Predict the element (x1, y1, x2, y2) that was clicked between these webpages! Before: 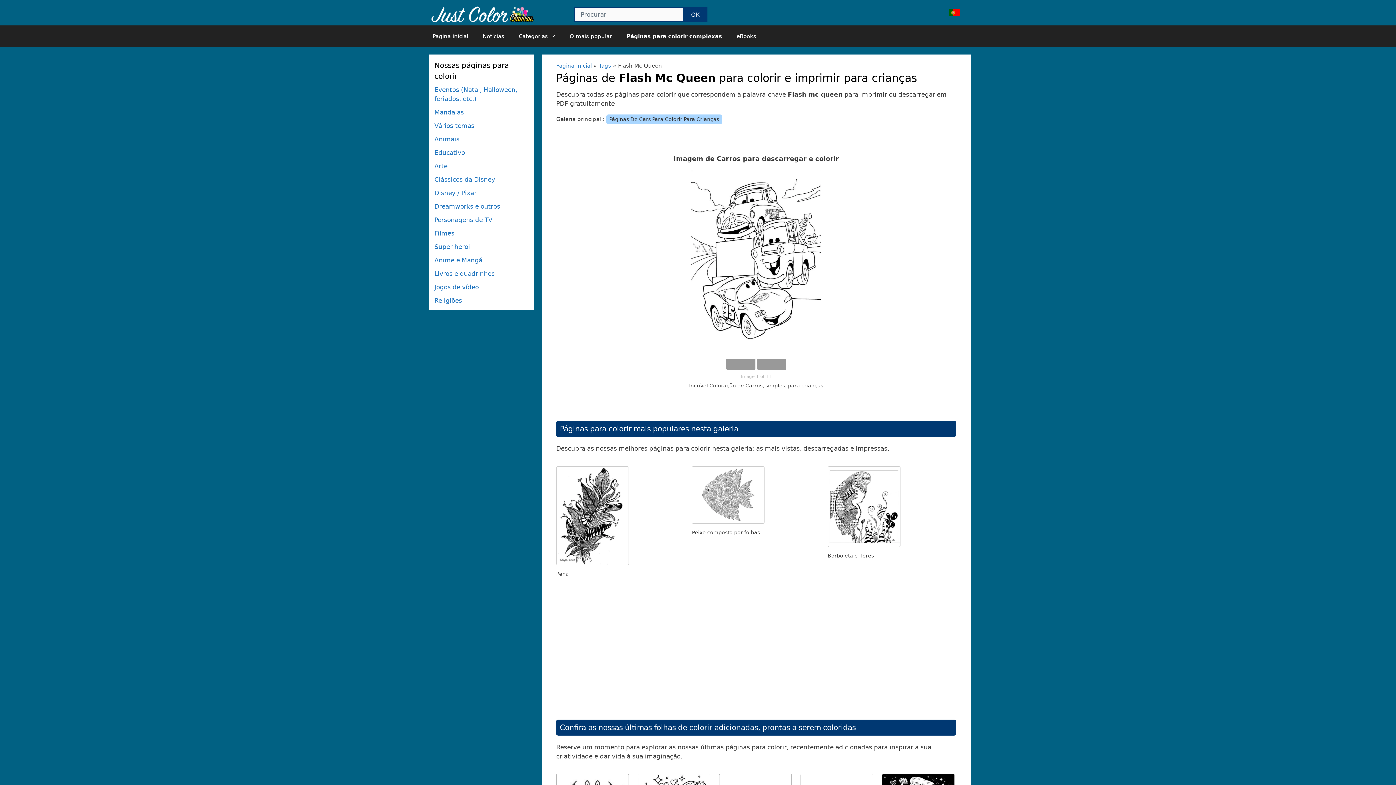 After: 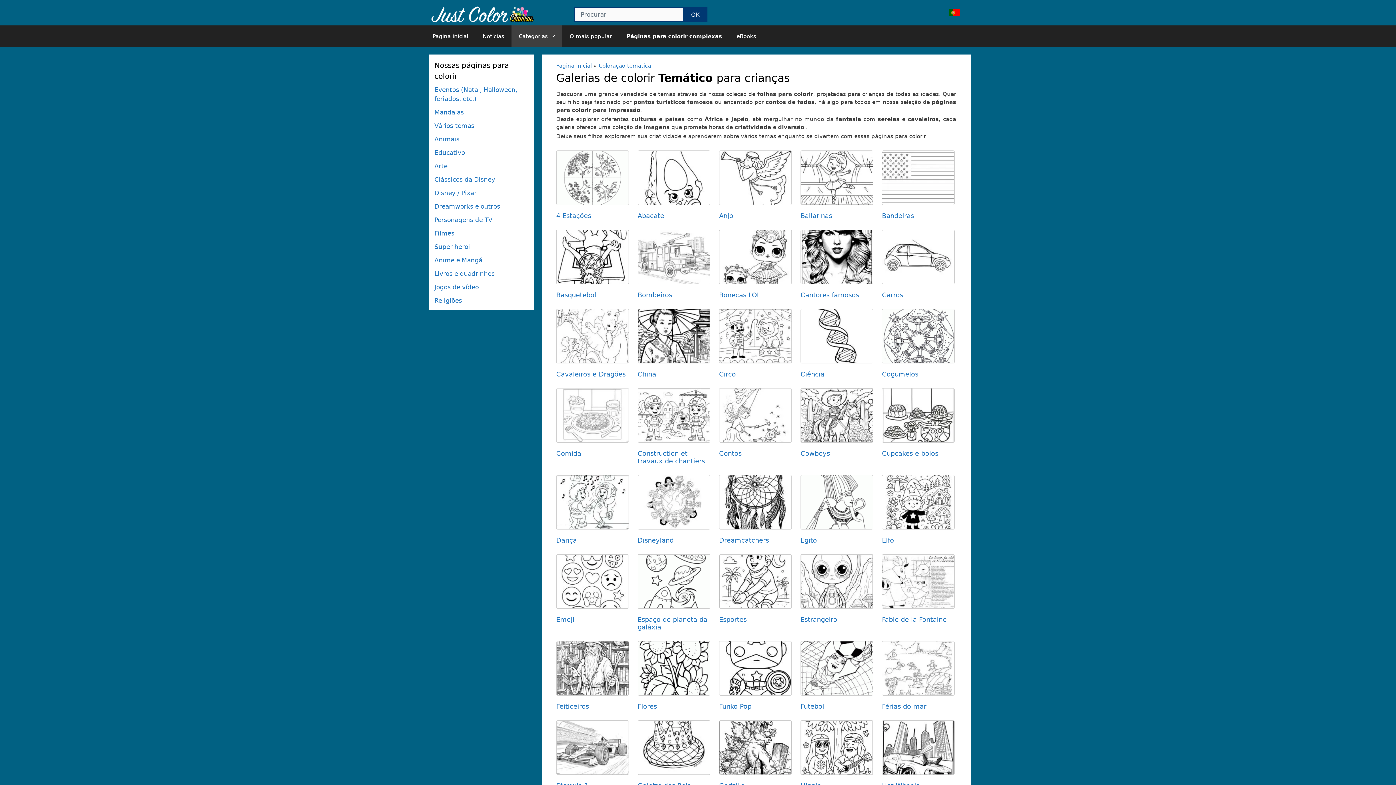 Action: label: Vários temas bbox: (434, 122, 474, 129)